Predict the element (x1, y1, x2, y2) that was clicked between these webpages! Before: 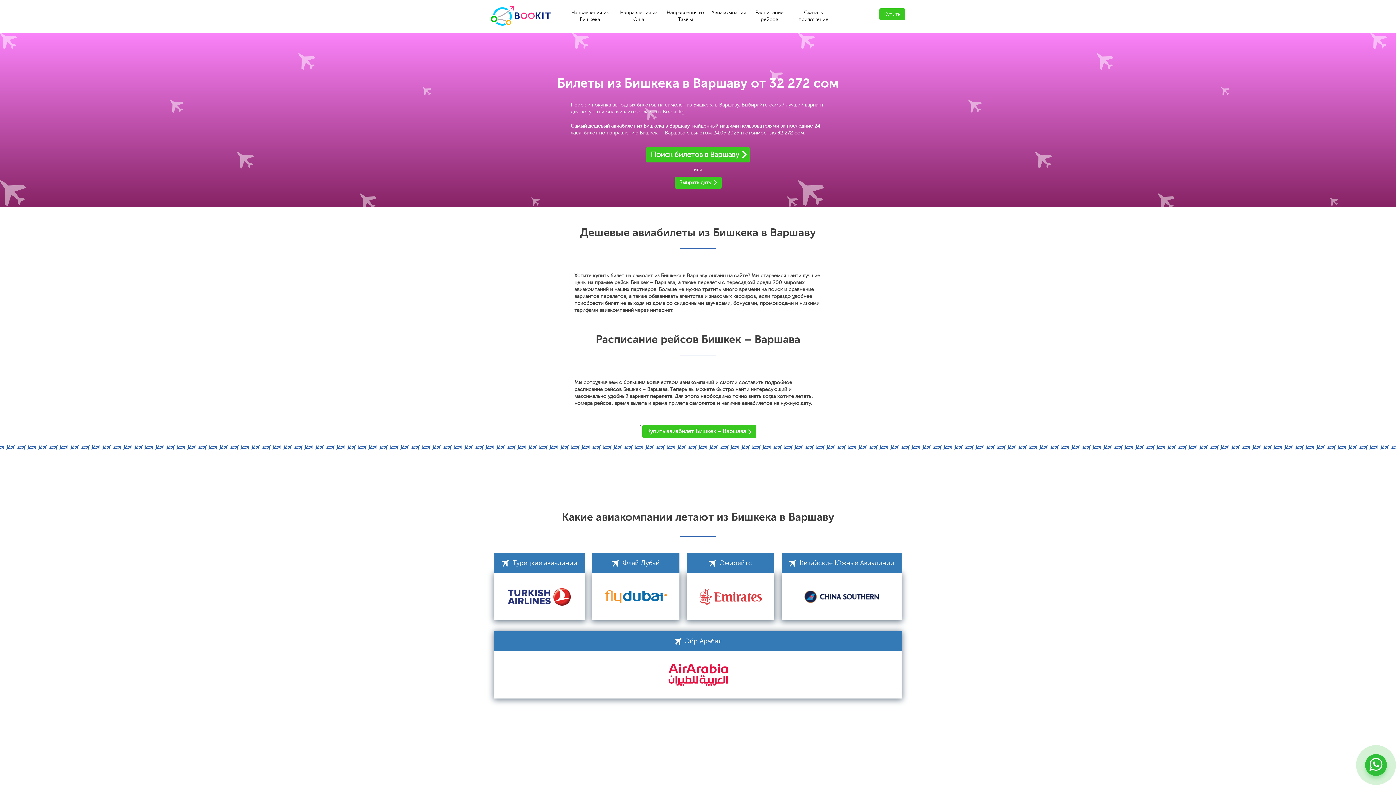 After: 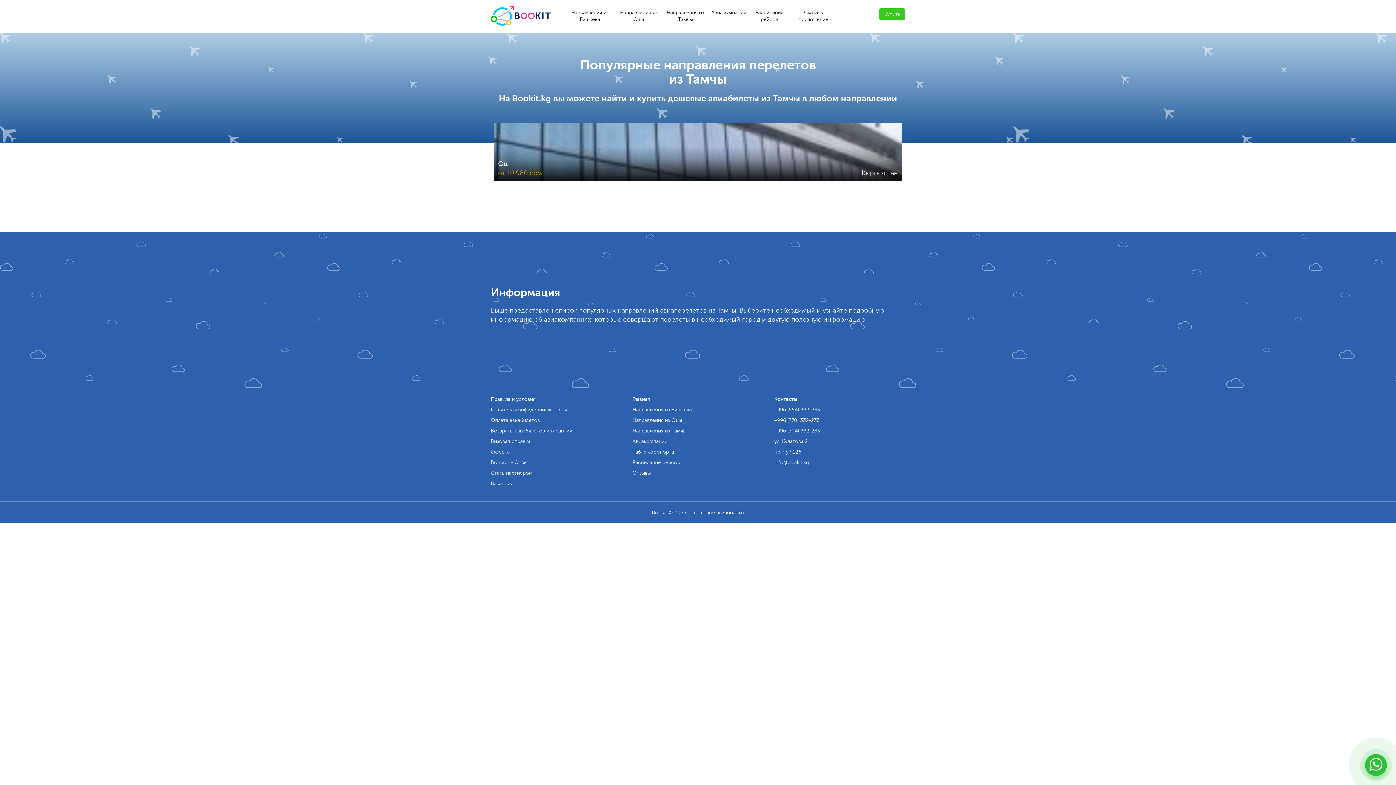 Action: label: Направления из Тамчы bbox: (663, 9, 707, 32)